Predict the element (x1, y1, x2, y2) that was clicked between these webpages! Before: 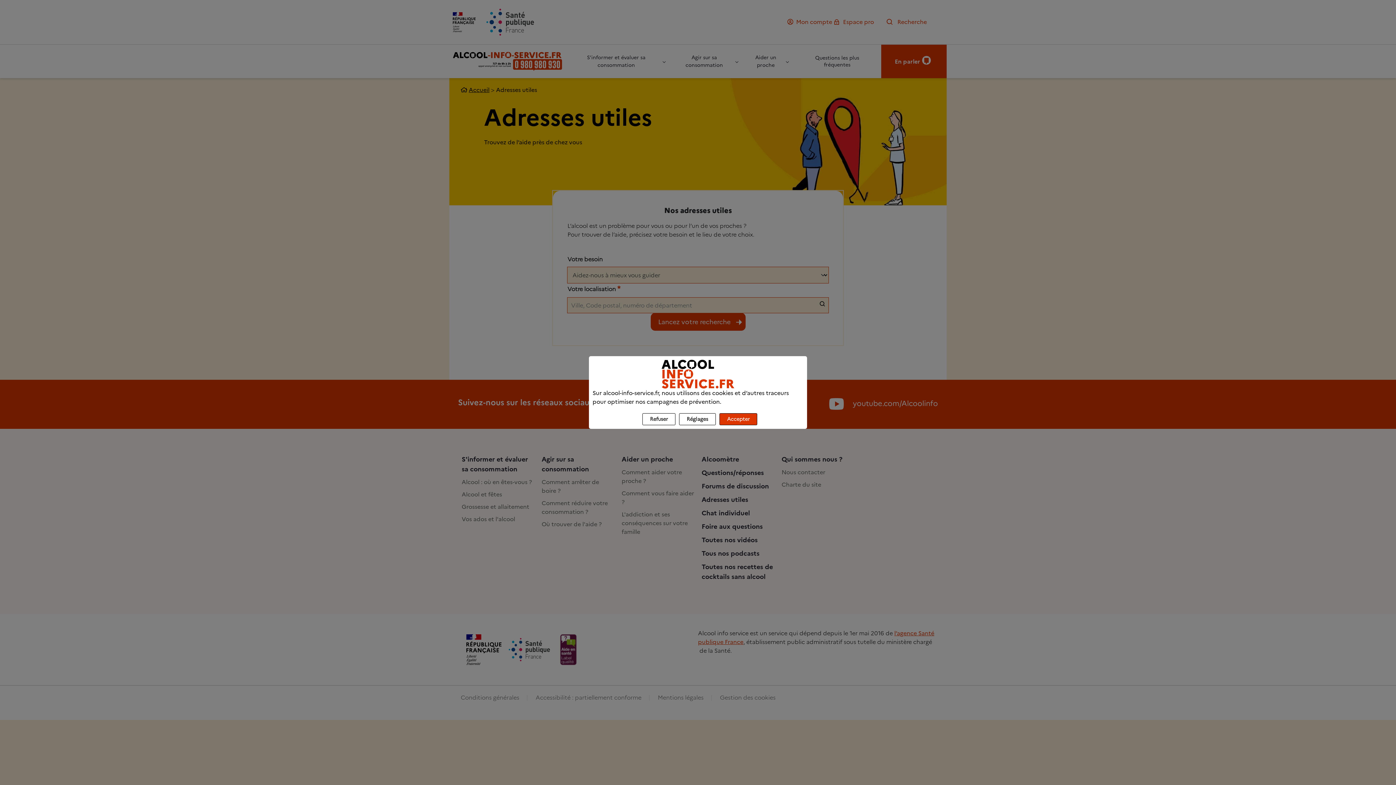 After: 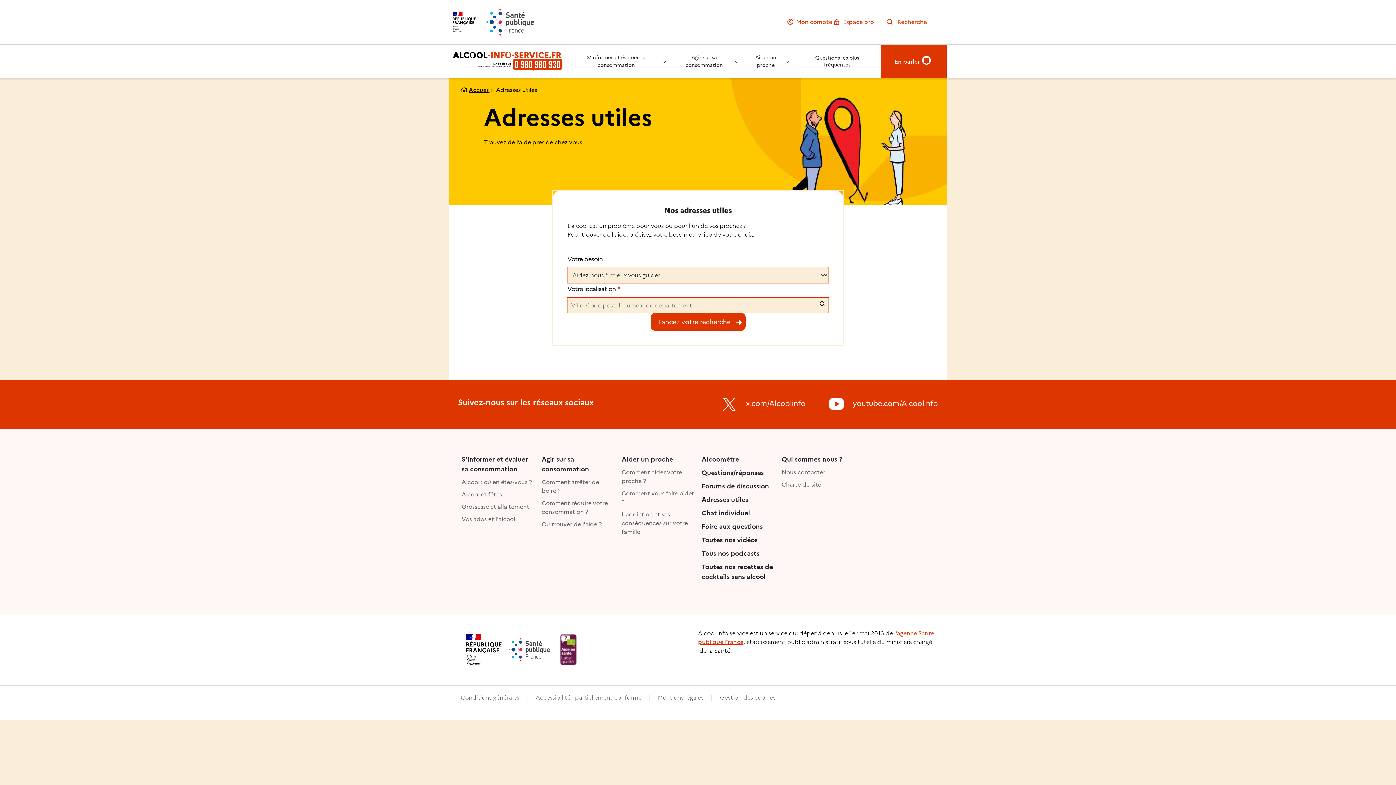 Action: bbox: (719, 413, 757, 425) label: Accepter